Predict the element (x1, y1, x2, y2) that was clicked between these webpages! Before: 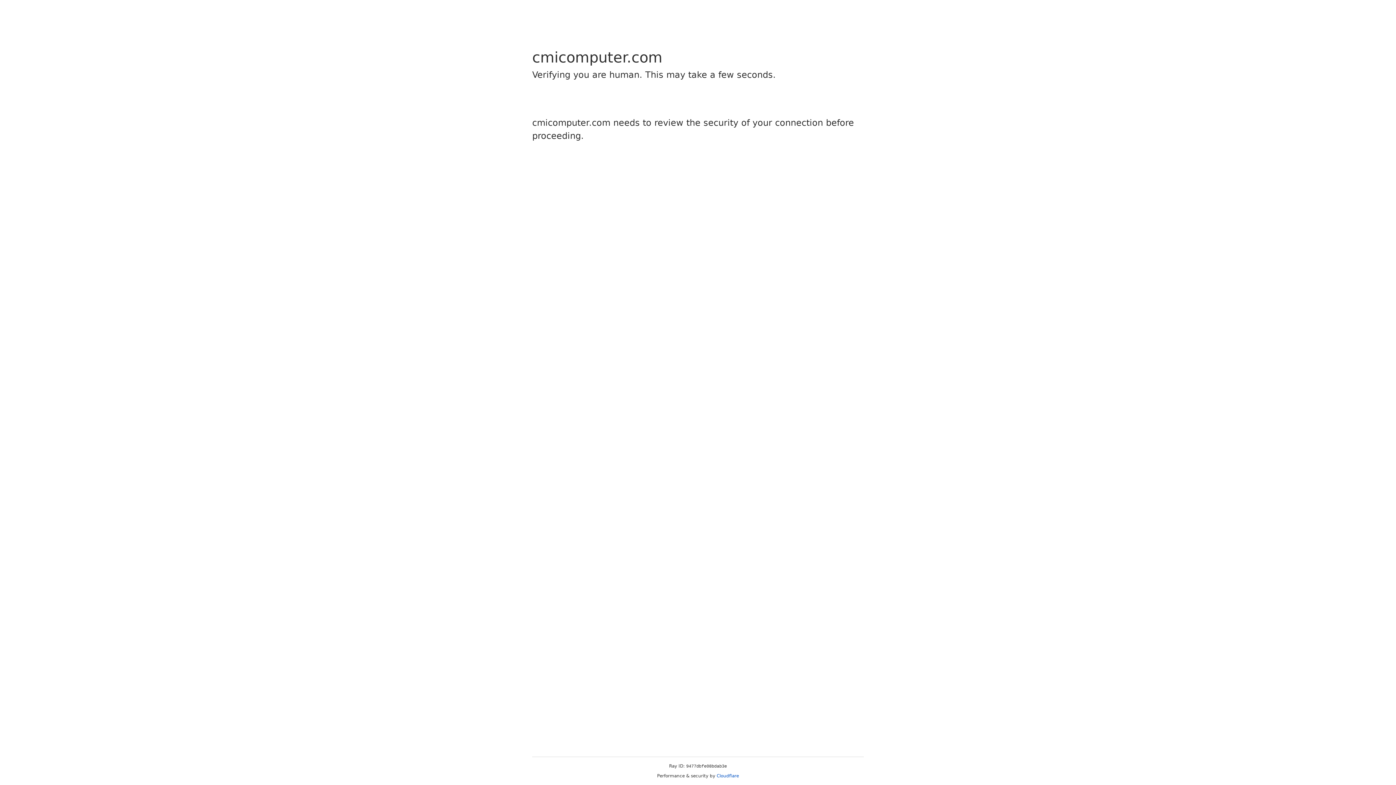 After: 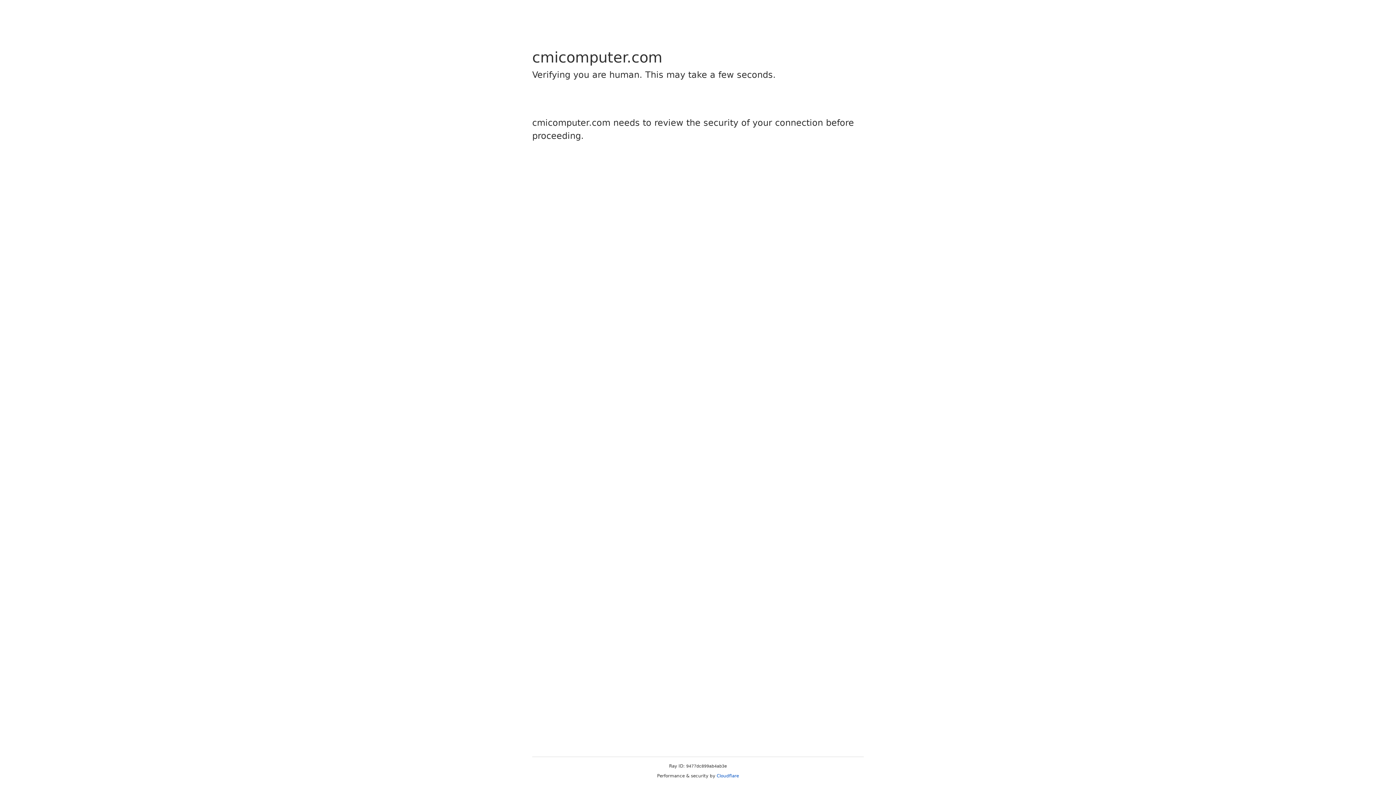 Action: label: Cloudflare bbox: (716, 773, 739, 778)